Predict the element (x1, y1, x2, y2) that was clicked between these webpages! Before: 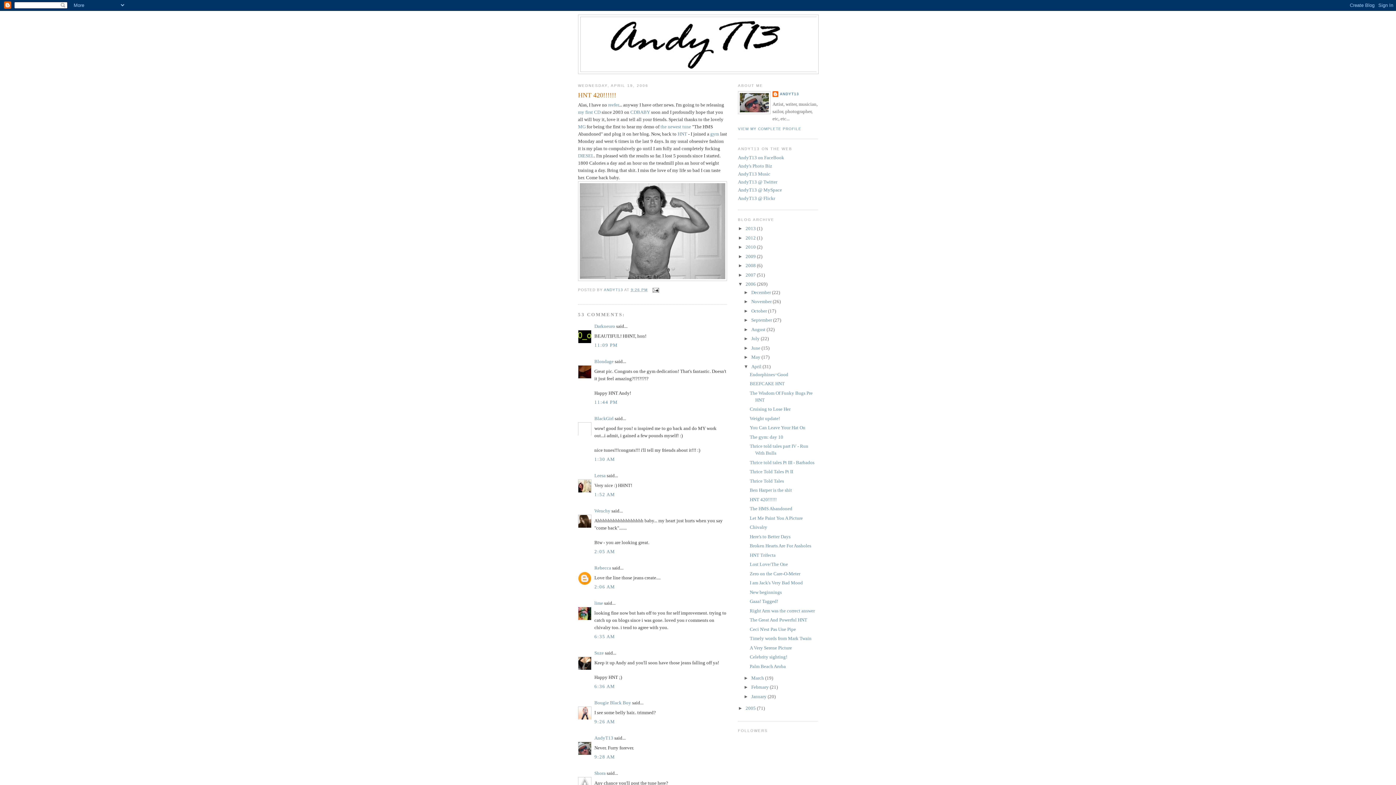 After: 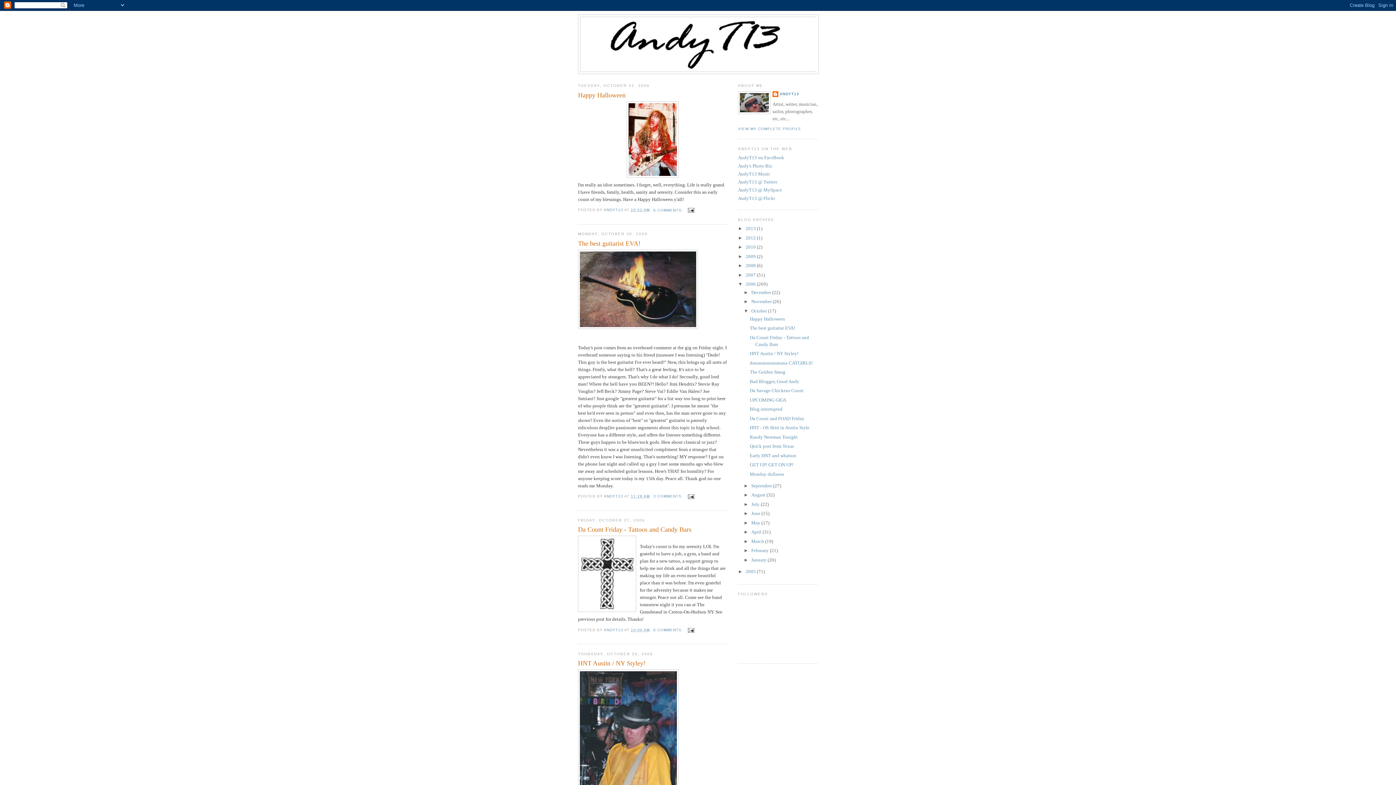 Action: label: October  bbox: (751, 308, 768, 313)